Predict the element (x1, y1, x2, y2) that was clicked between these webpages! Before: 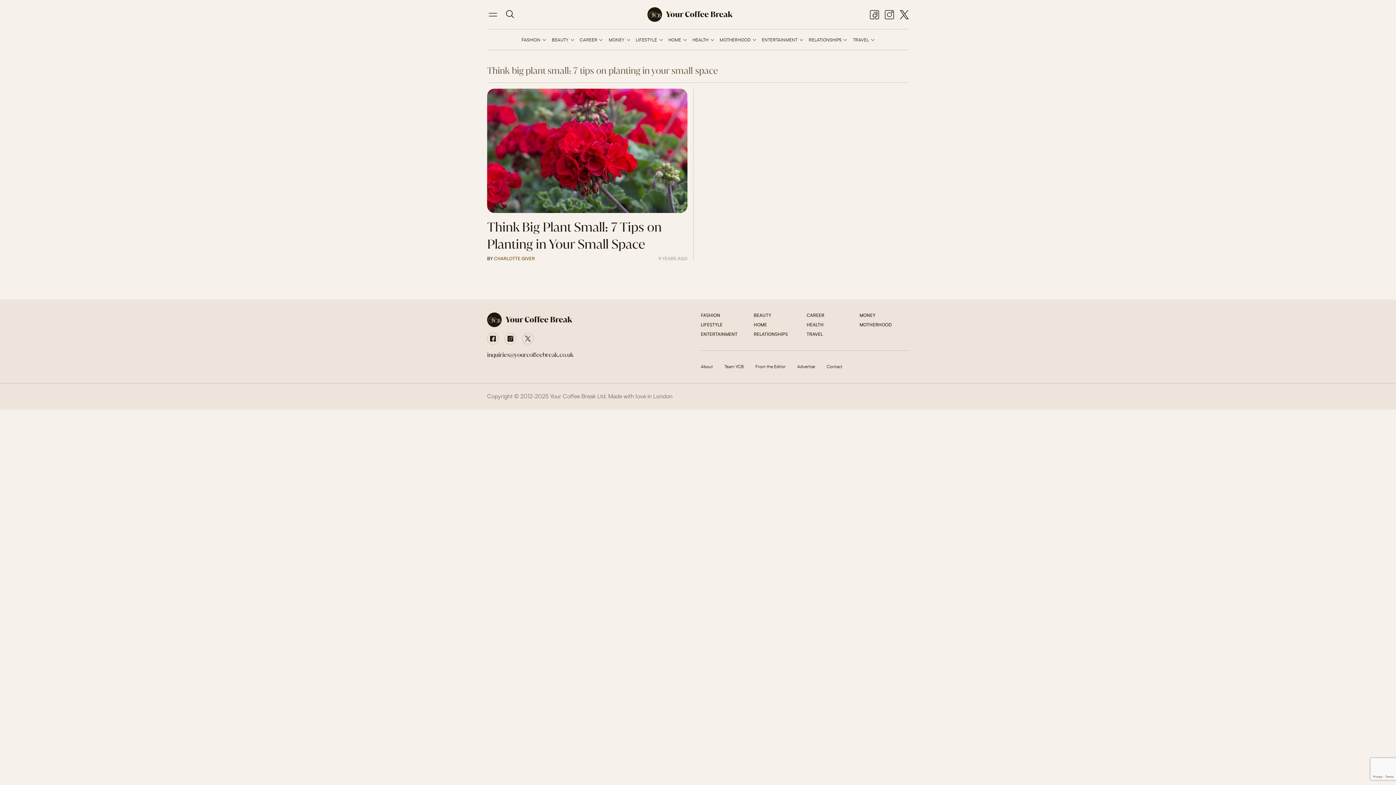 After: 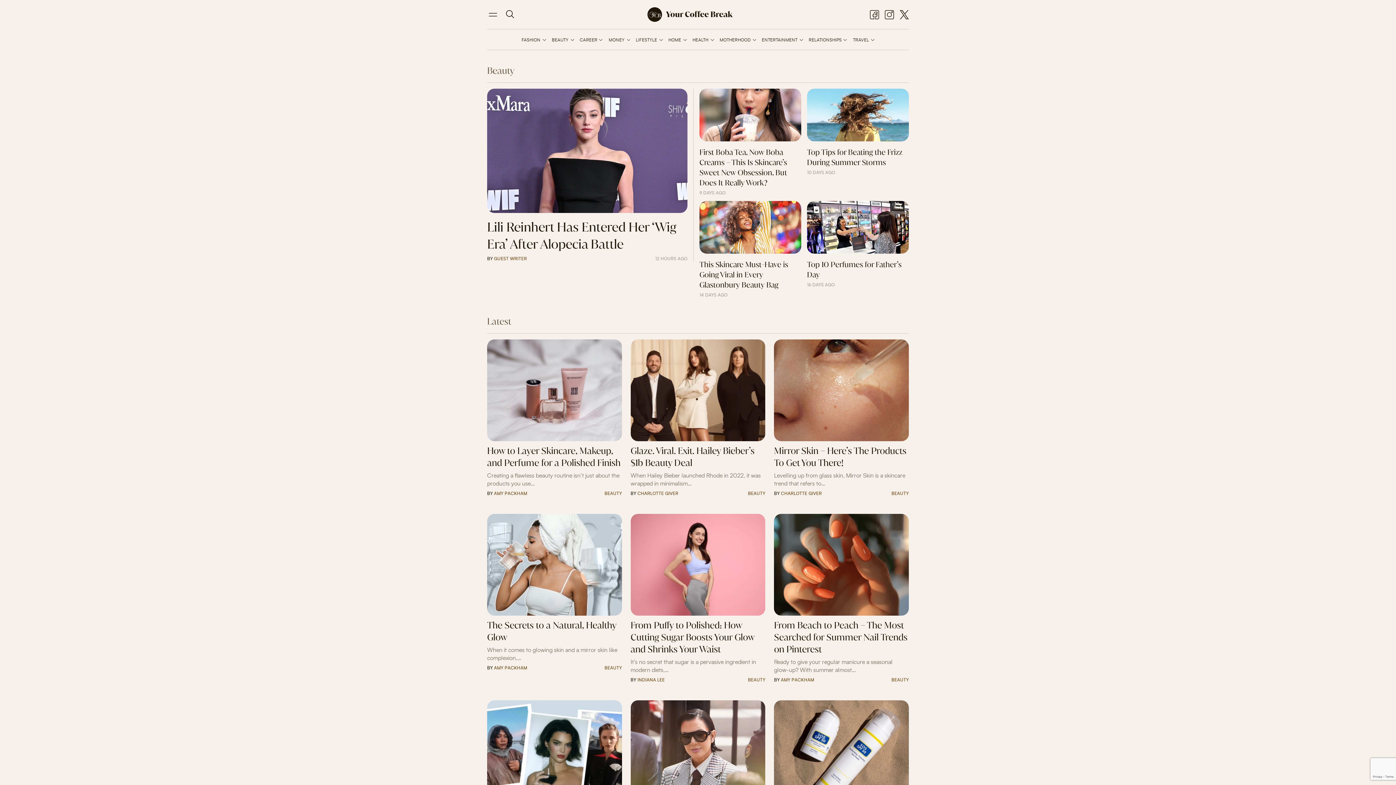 Action: bbox: (754, 313, 771, 317) label: BEAUTY